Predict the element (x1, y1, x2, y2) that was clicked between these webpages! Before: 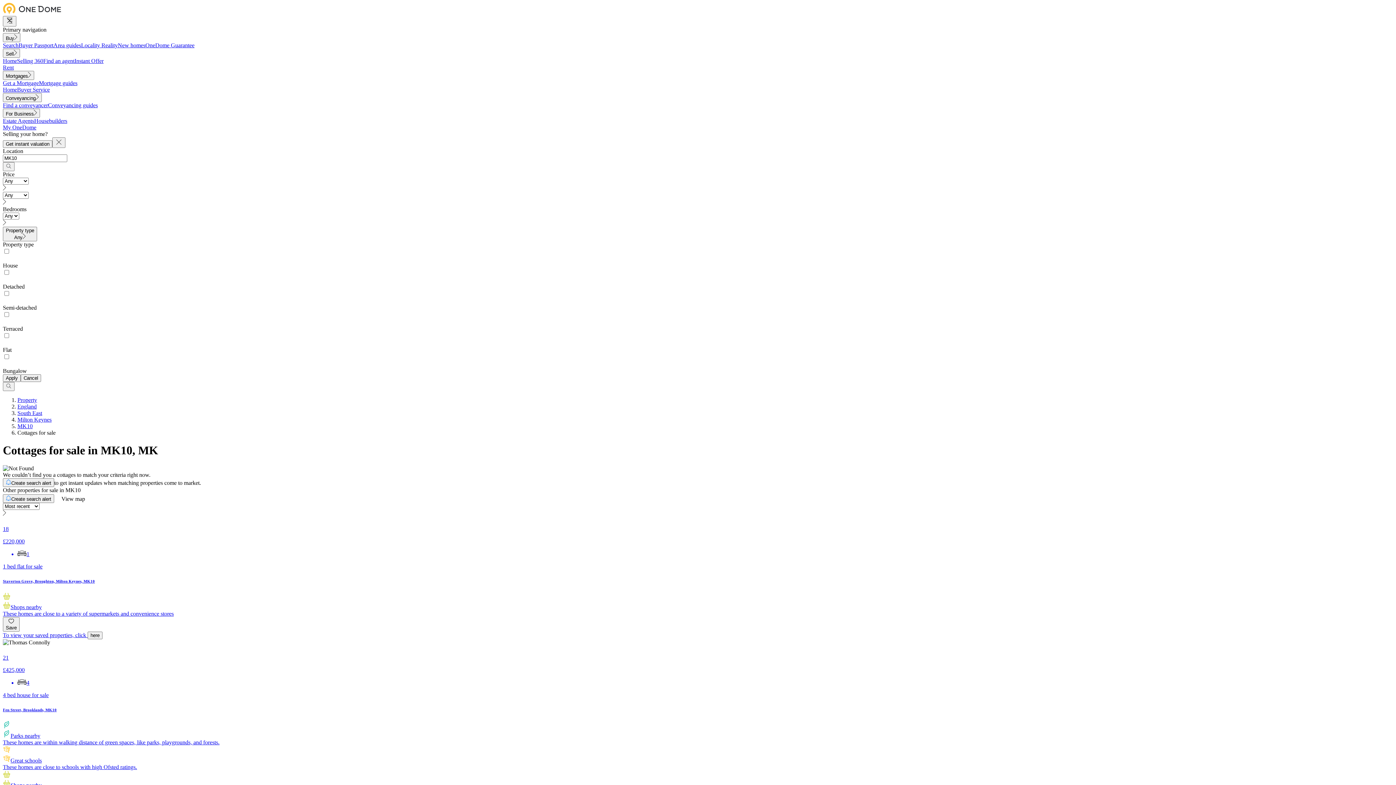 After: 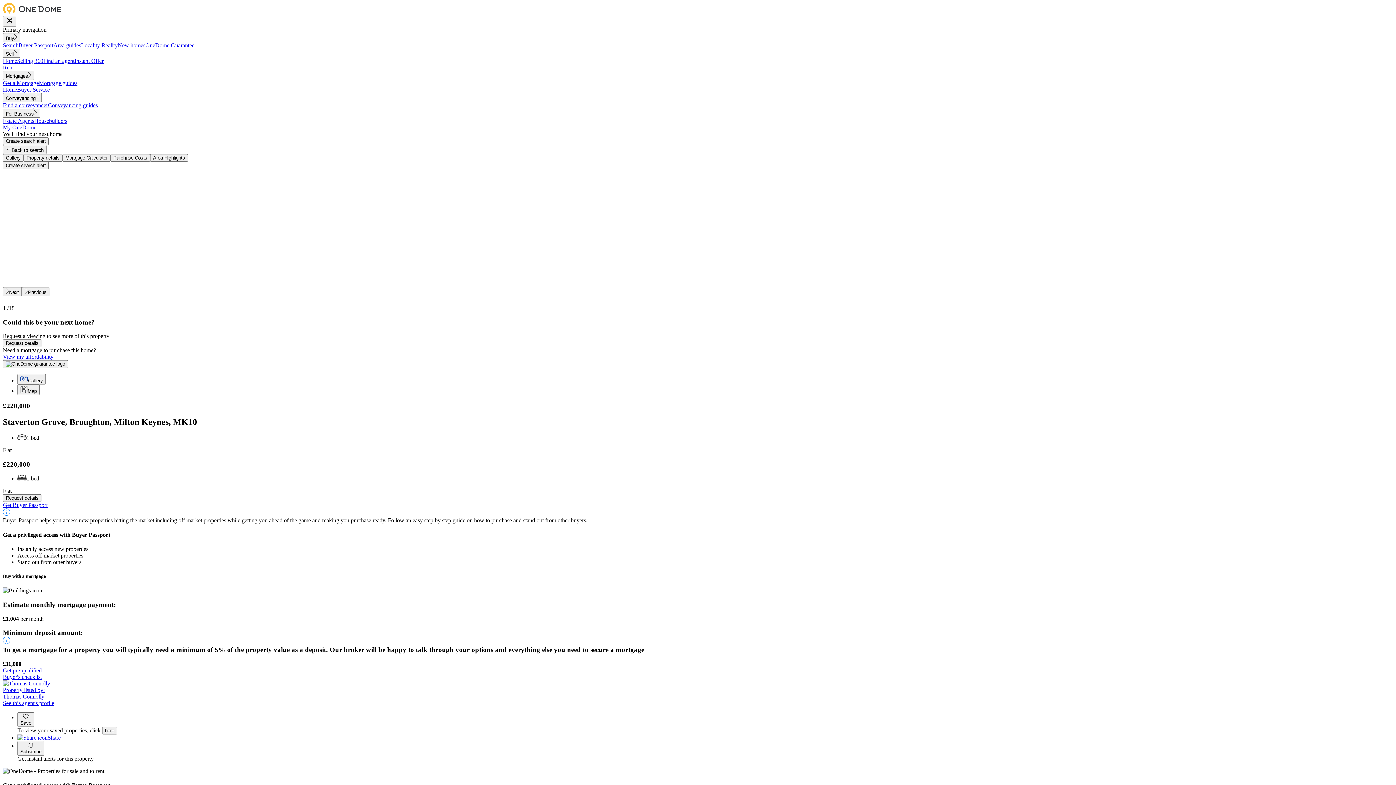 Action: label: 18 bbox: (2, 517, 1393, 532)